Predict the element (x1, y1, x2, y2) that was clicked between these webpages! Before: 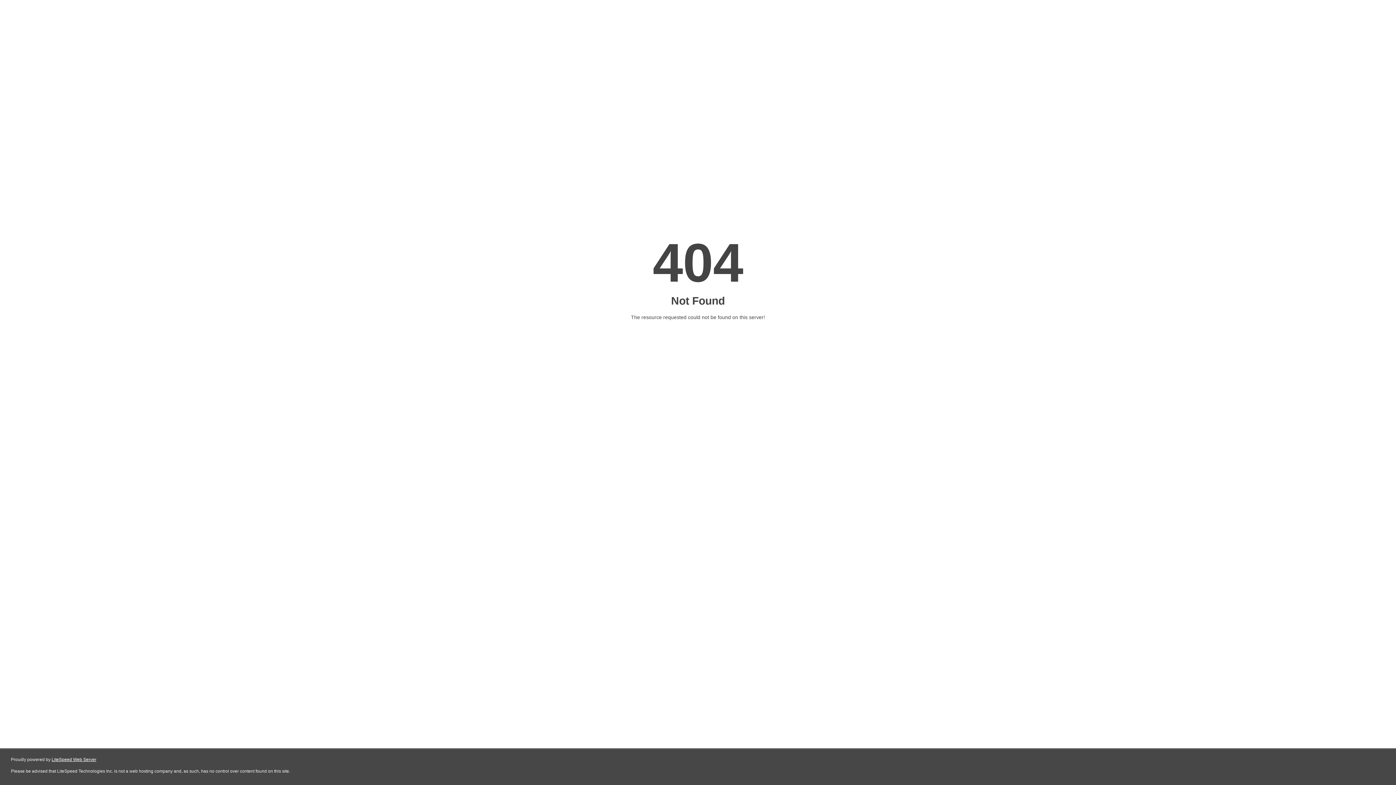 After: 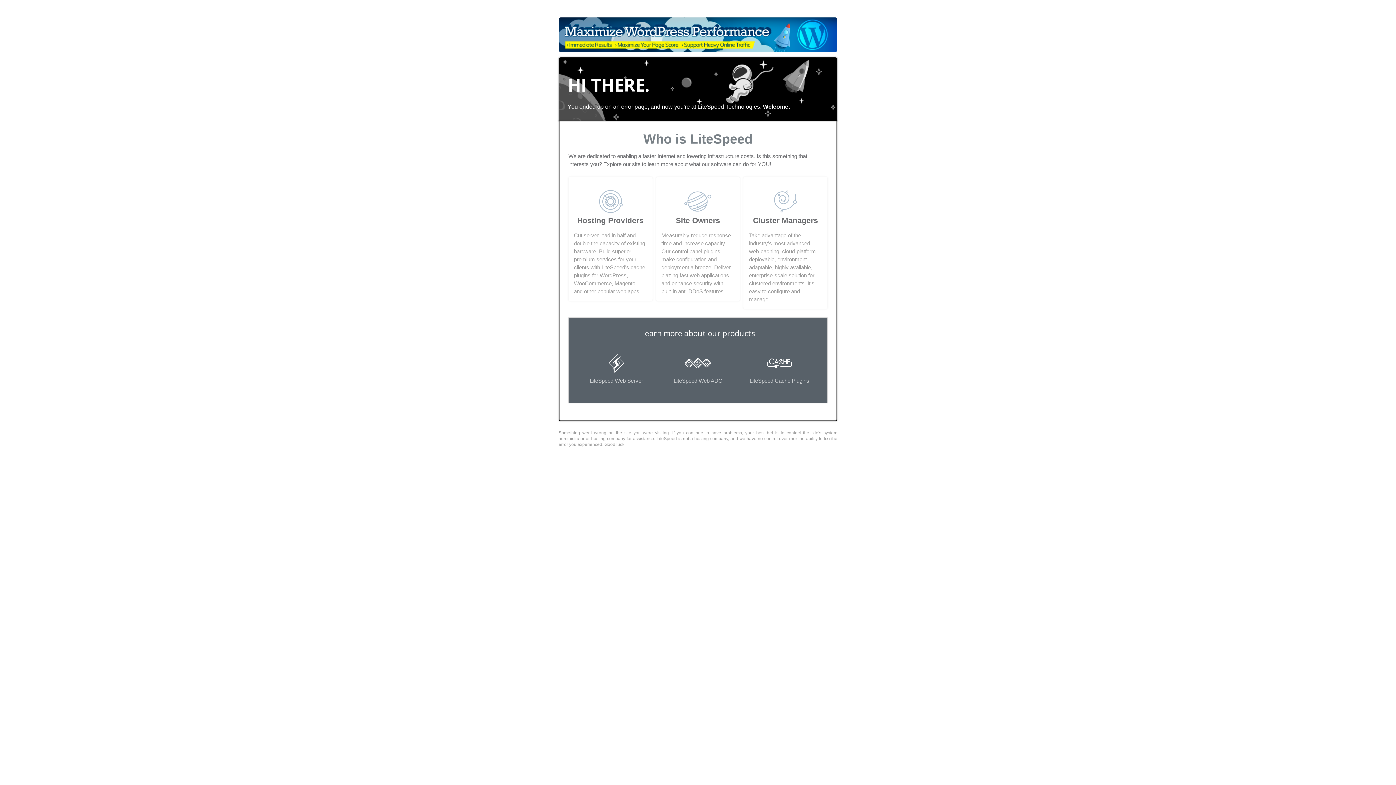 Action: bbox: (51, 757, 96, 762) label: LiteSpeed Web Server